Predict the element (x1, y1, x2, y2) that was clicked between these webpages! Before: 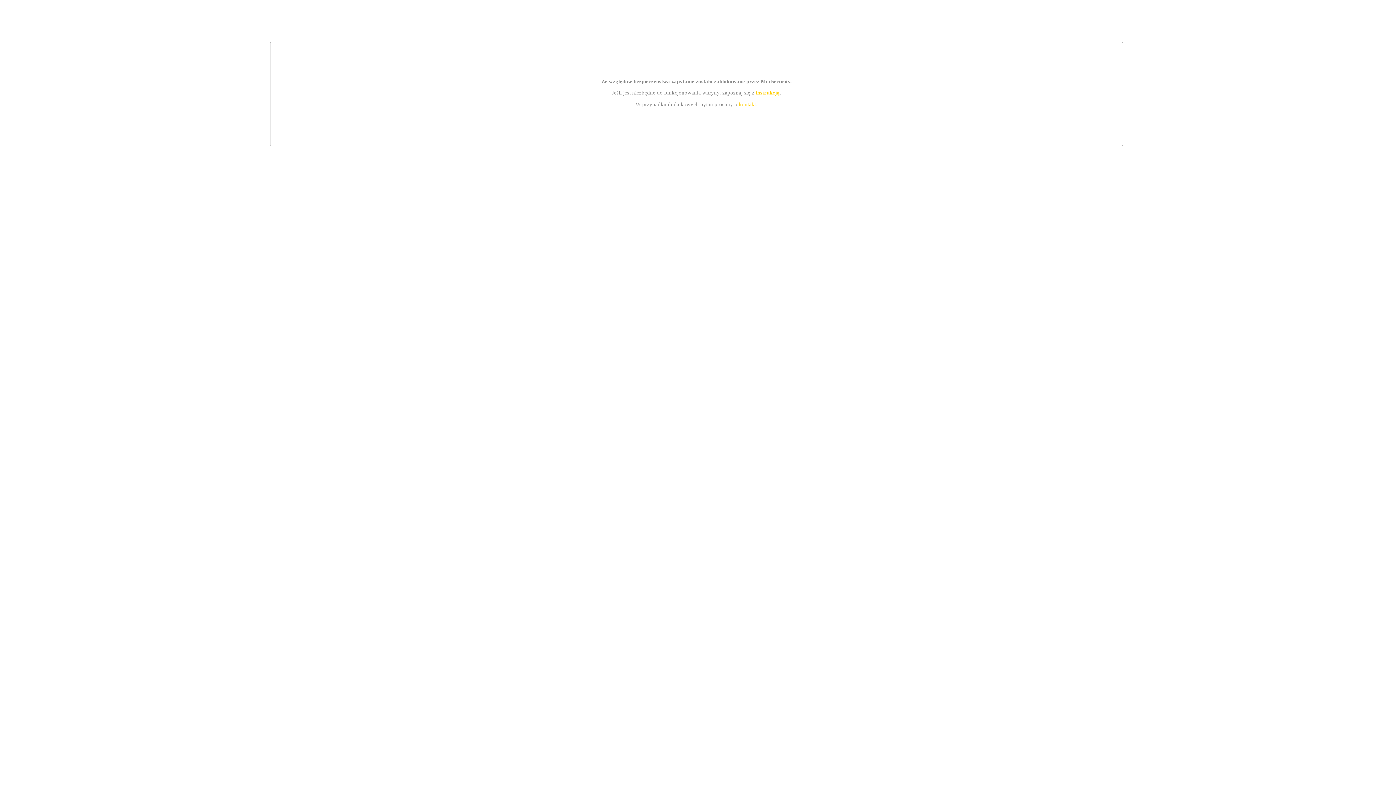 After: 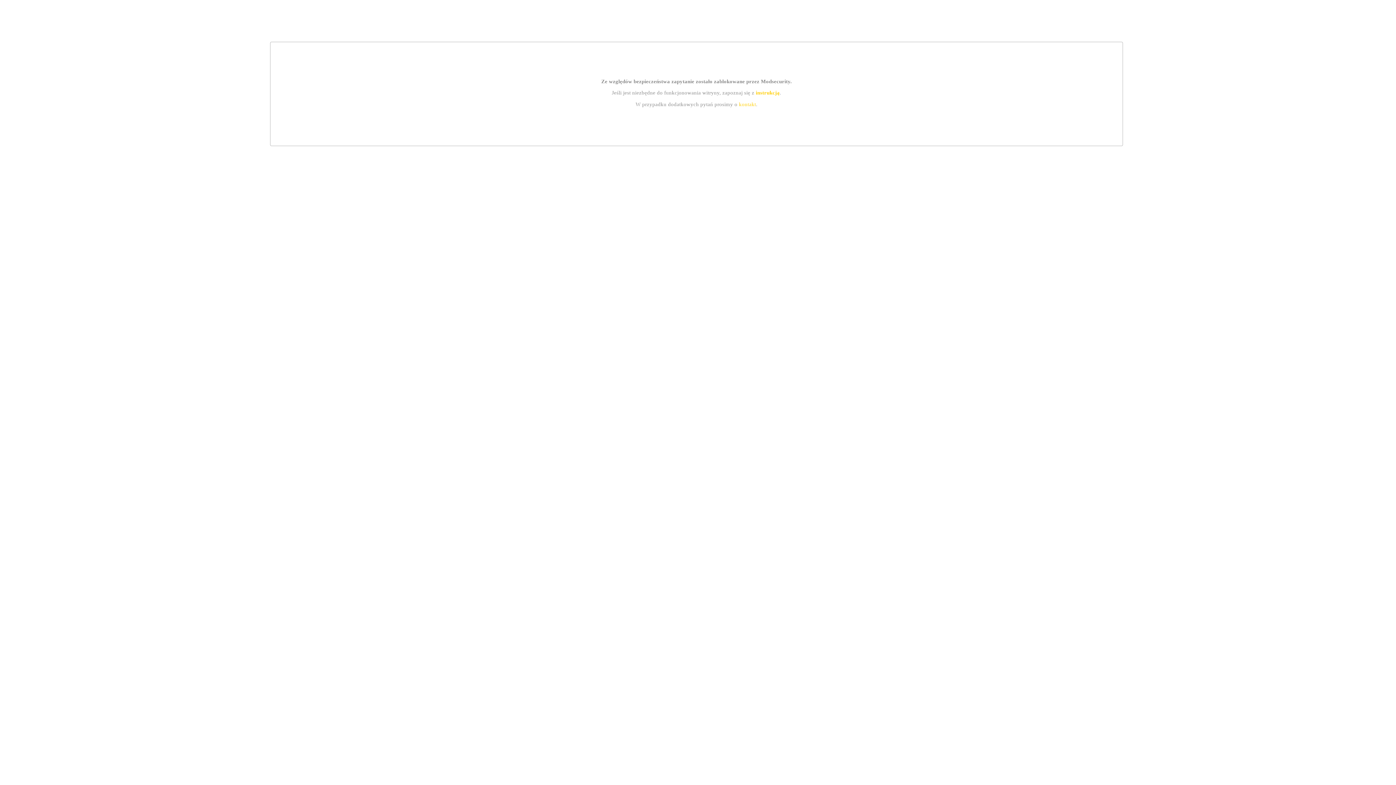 Action: label: instrukcją bbox: (755, 89, 779, 95)